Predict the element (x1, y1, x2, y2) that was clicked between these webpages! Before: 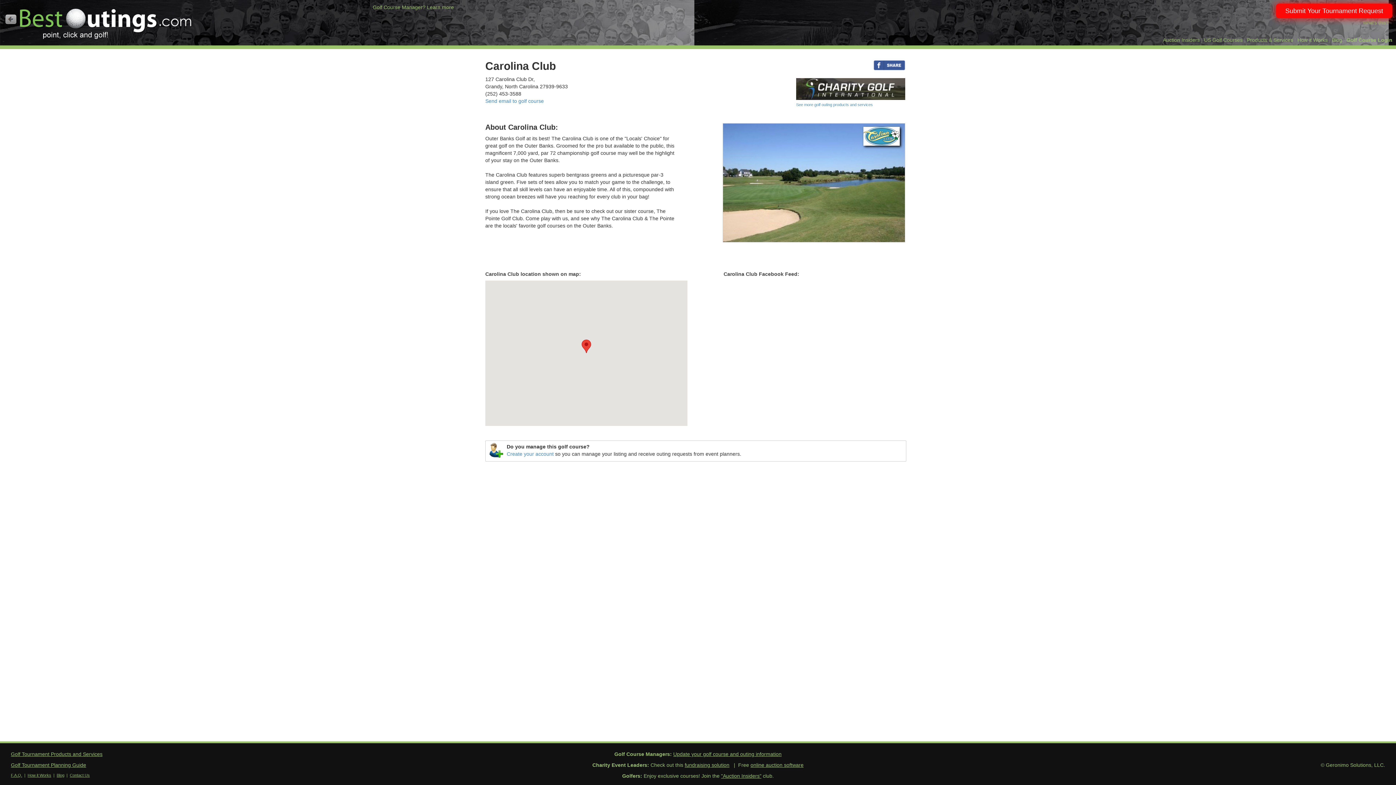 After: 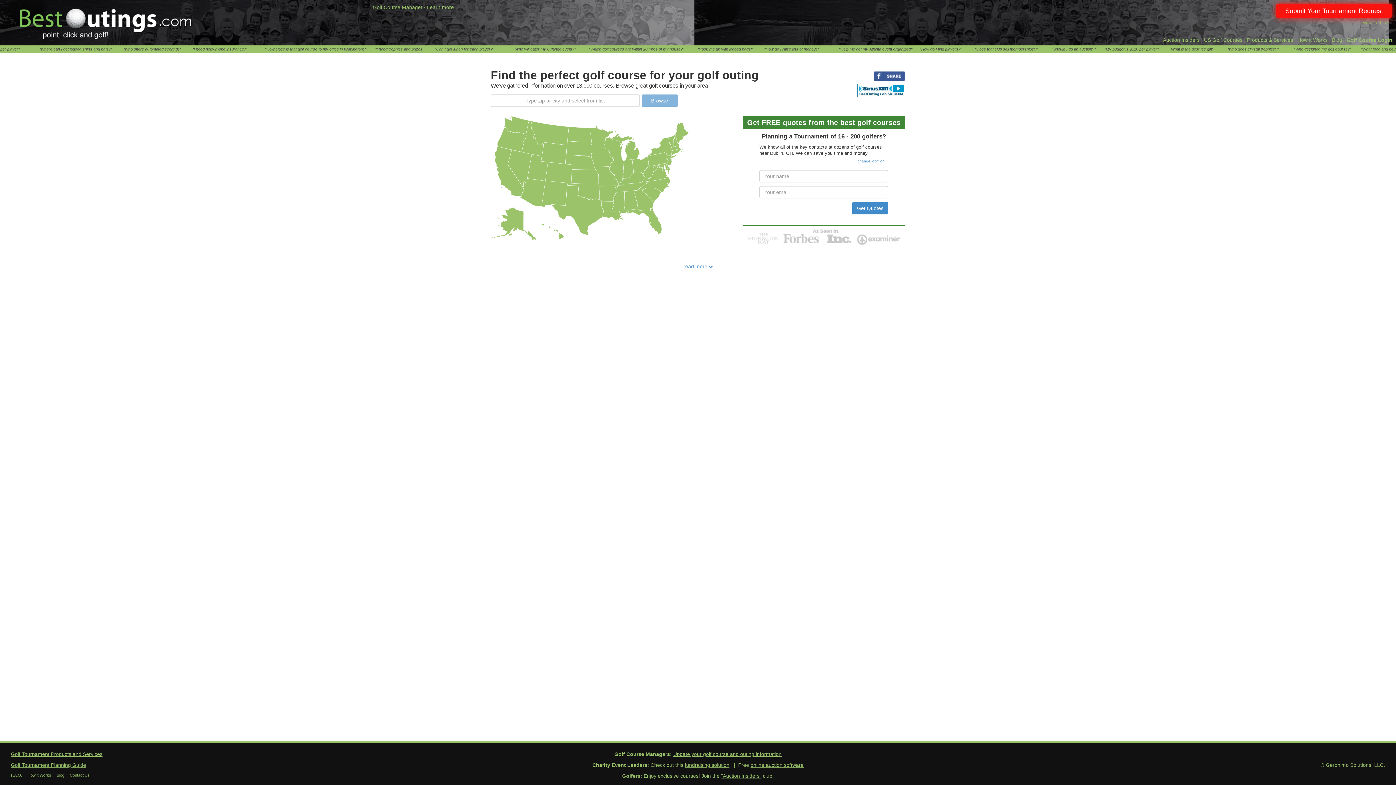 Action: bbox: (18, 18, 193, 24)